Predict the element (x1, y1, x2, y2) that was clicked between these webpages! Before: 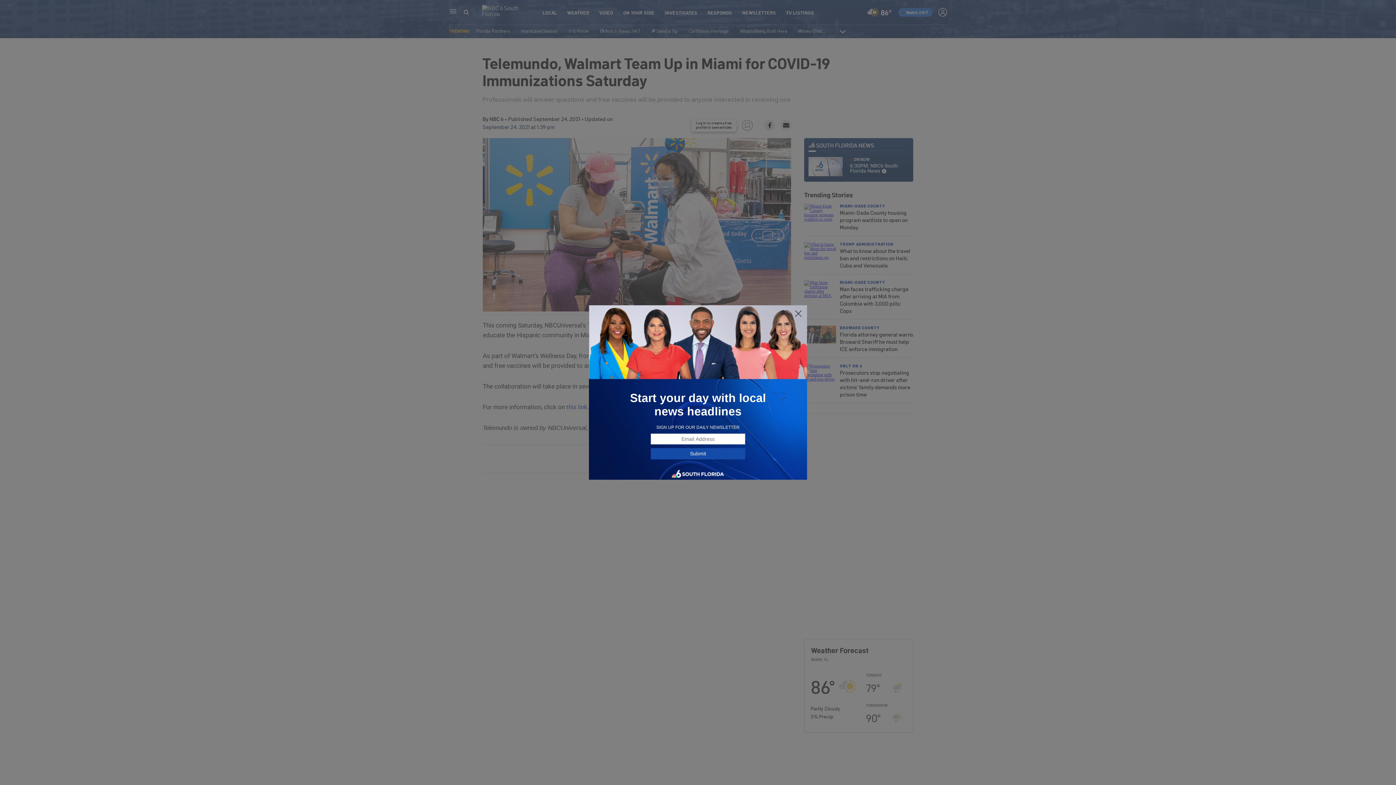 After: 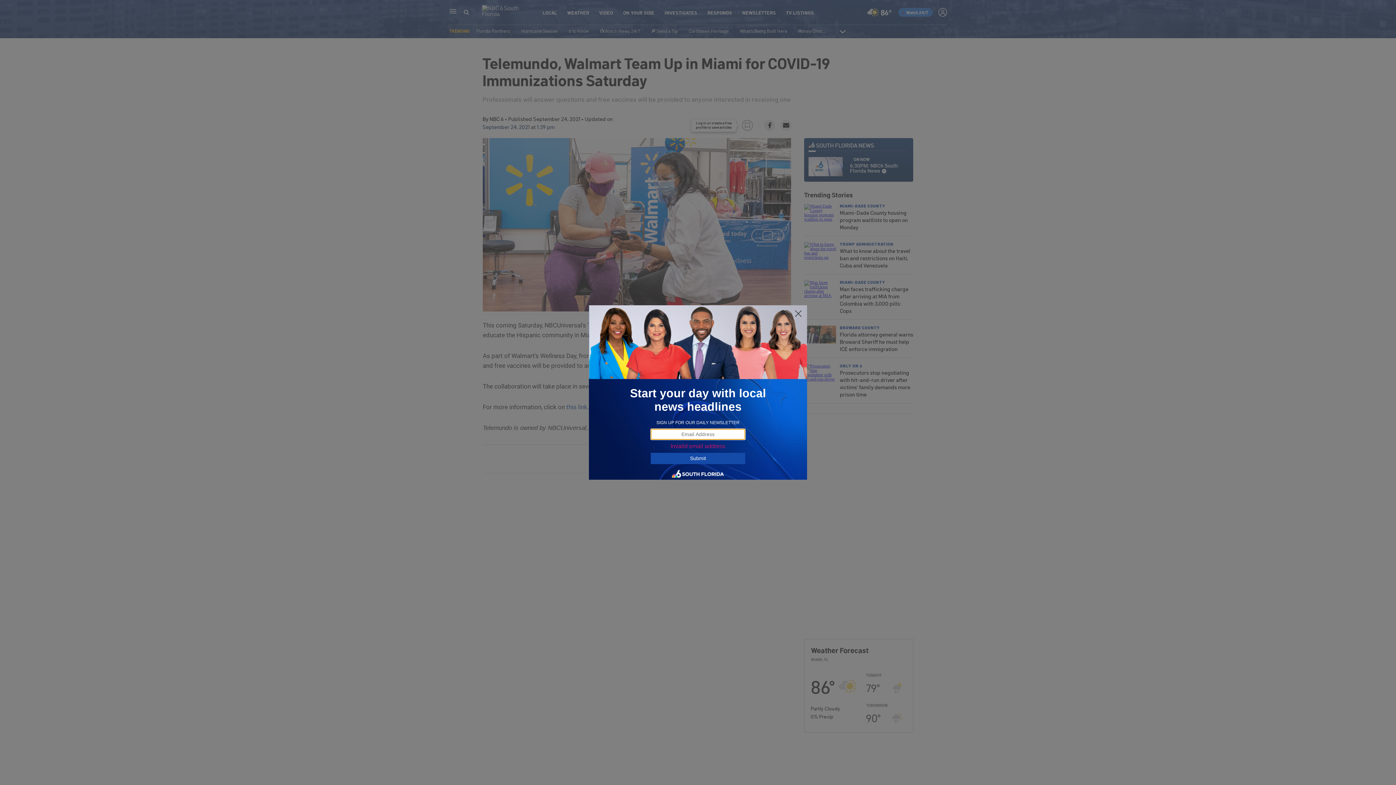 Action: bbox: (650, 448, 745, 459) label: Submit